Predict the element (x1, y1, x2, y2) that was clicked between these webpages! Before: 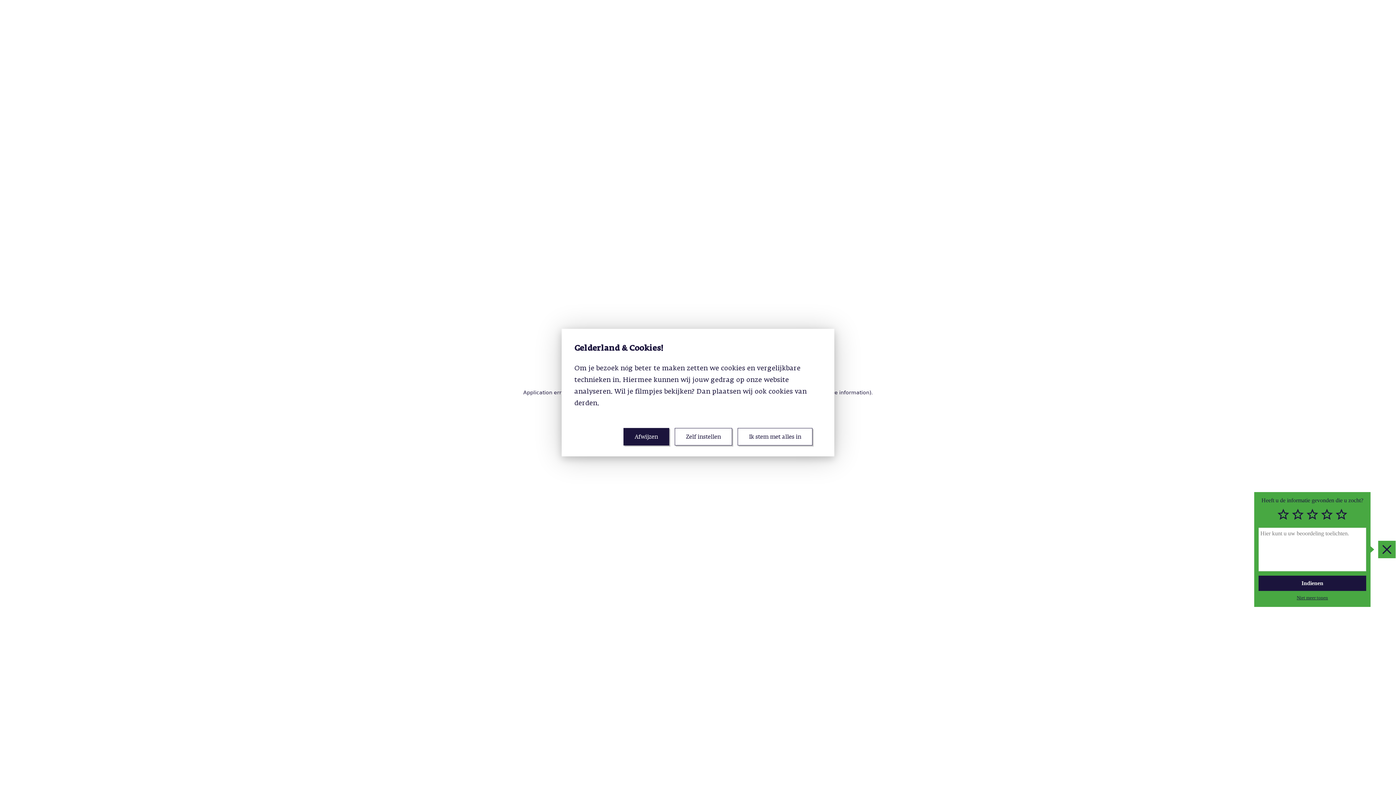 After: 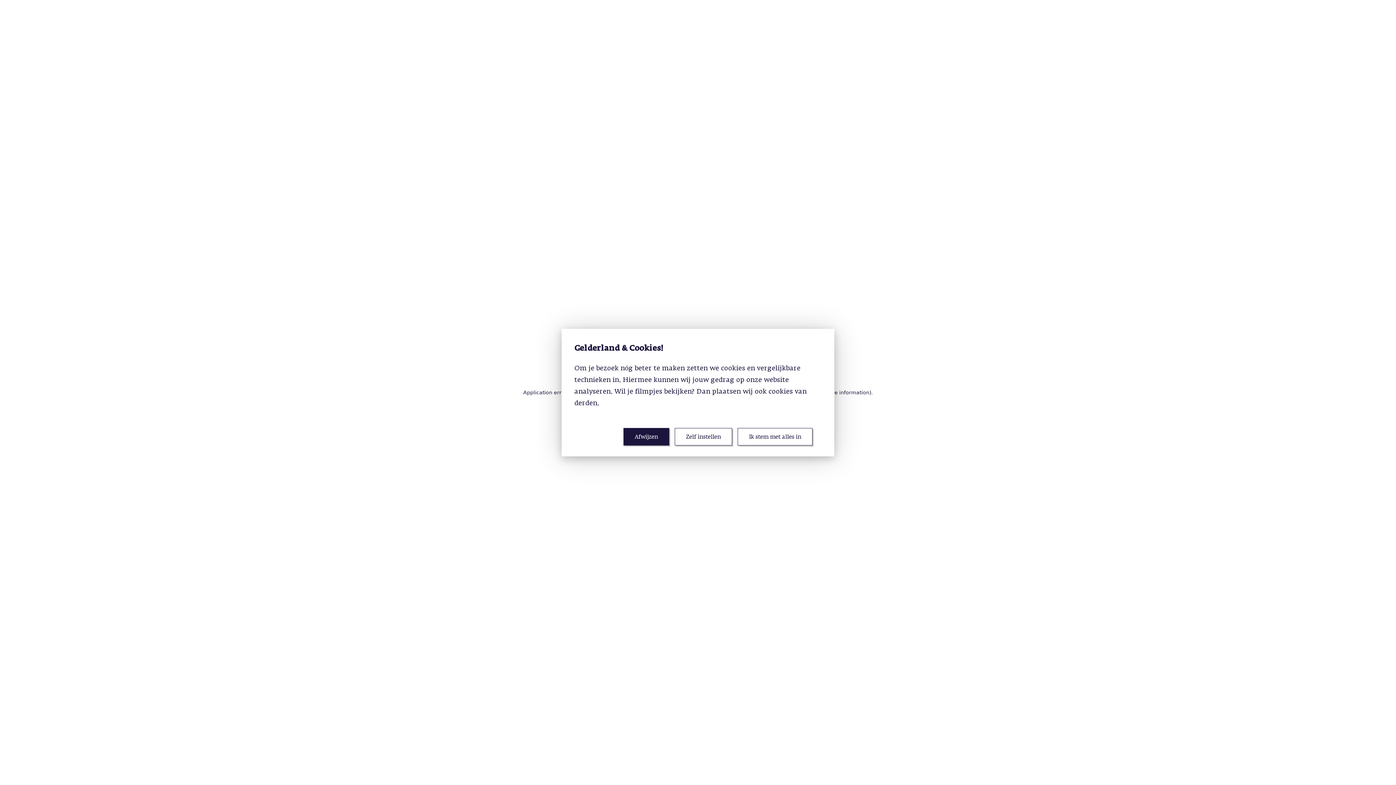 Action: label: Niet meer tonen bbox: (1258, 591, 1366, 605)